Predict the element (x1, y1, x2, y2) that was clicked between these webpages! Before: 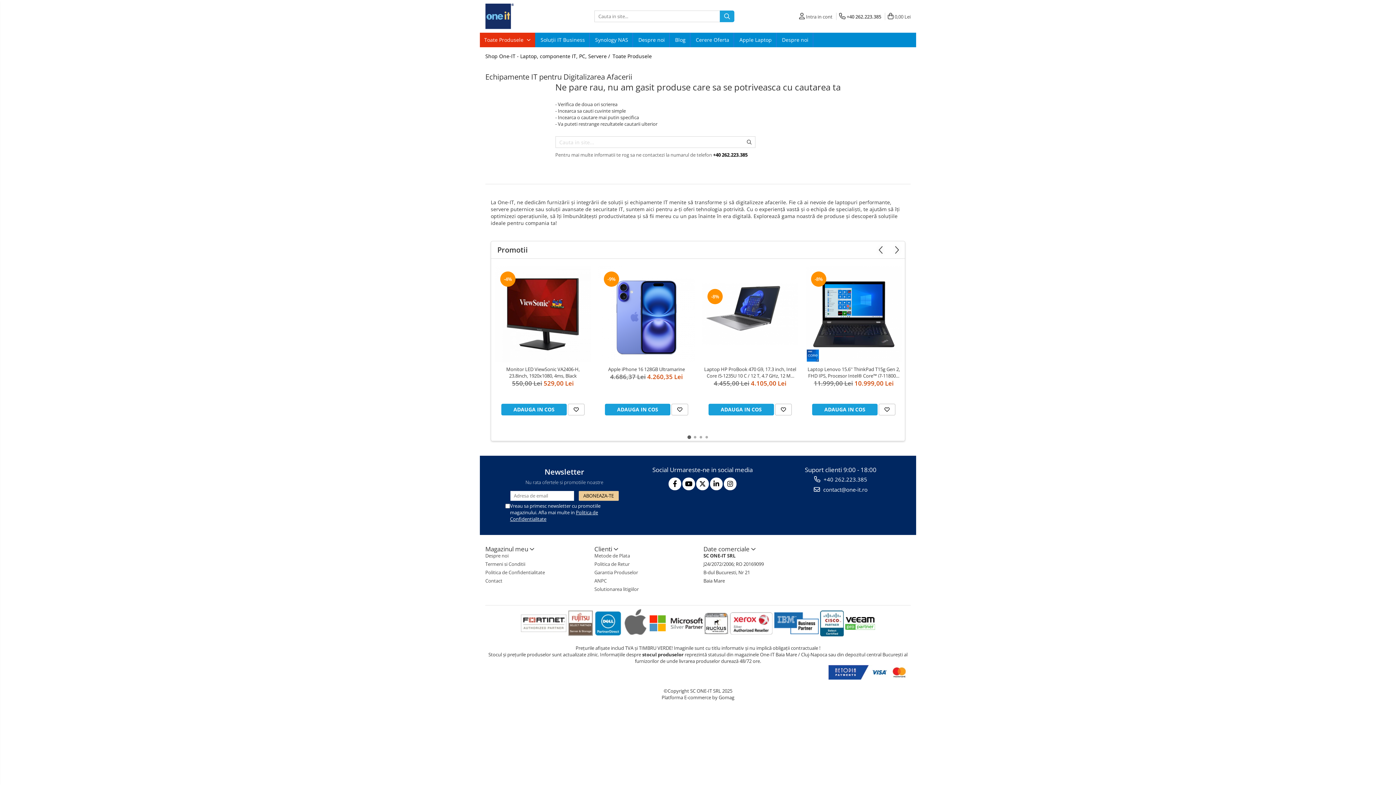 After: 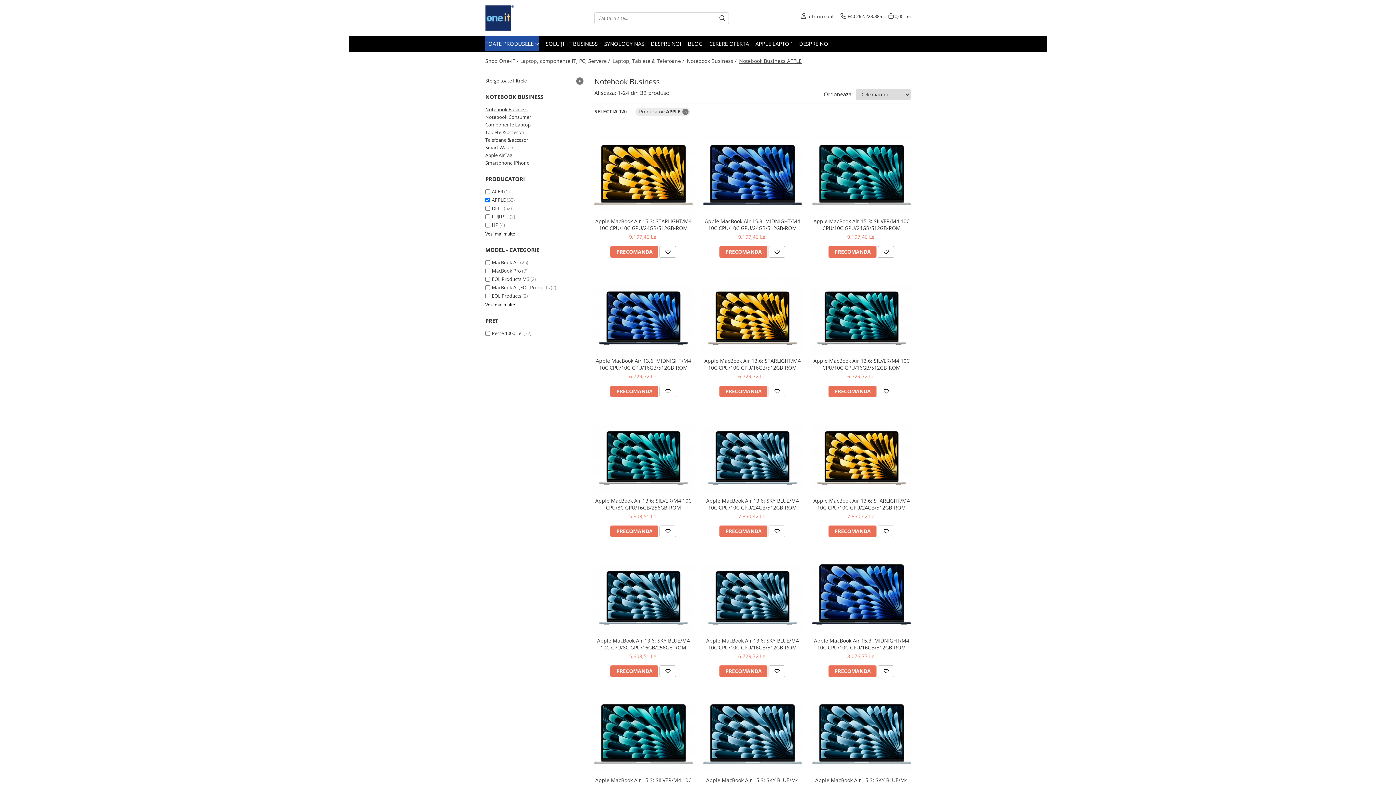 Action: label: Apple Laptop bbox: (739, 36, 772, 43)